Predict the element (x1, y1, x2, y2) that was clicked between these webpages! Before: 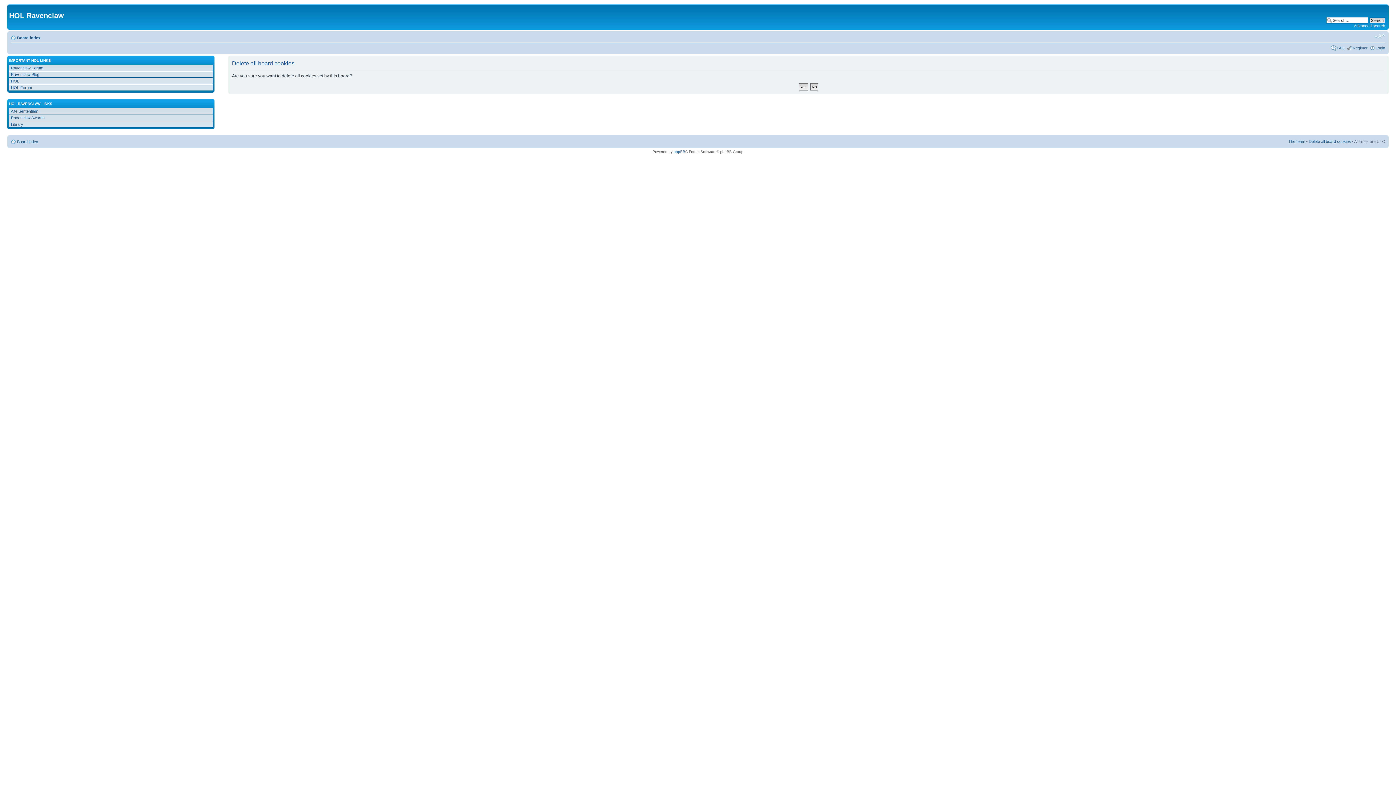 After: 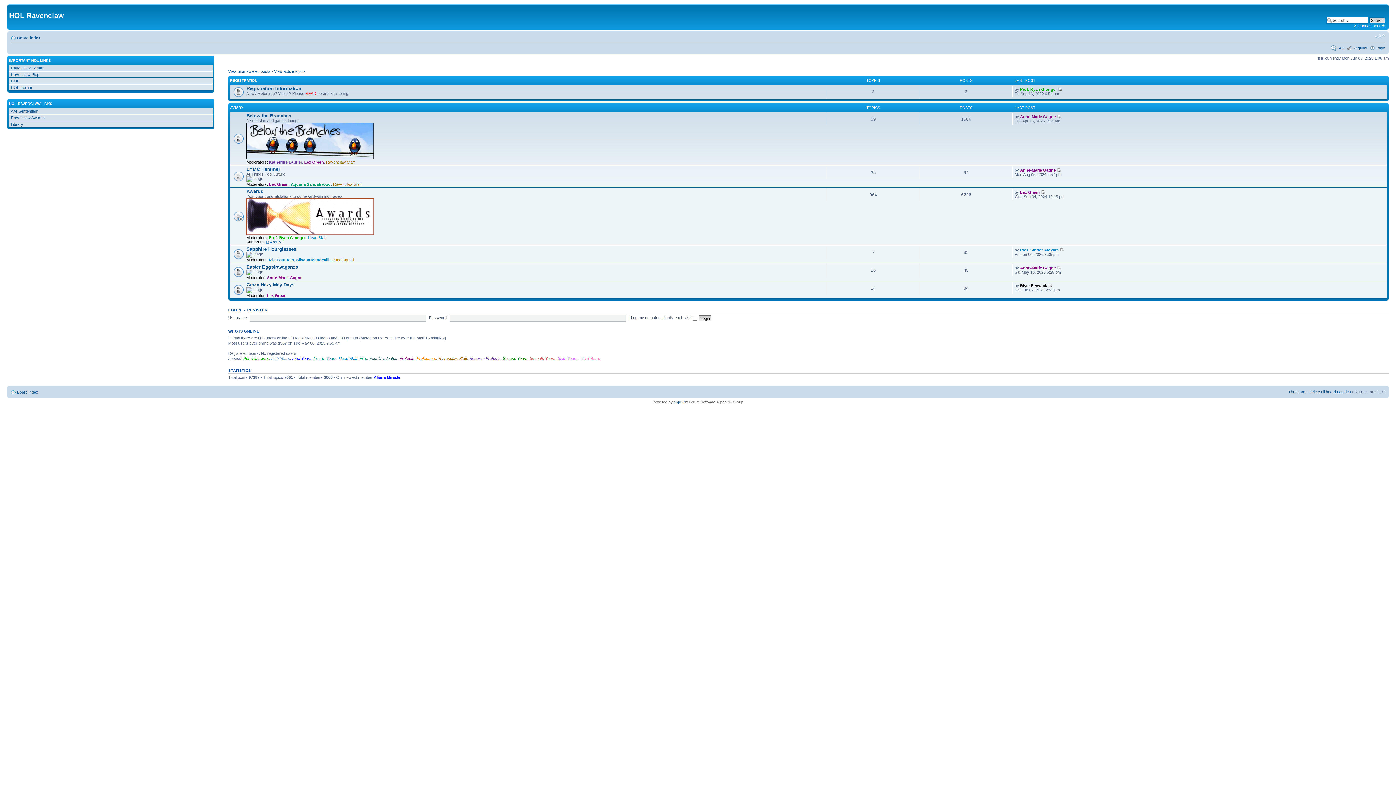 Action: label: Ravenclaw Forum bbox: (10, 65, 43, 70)